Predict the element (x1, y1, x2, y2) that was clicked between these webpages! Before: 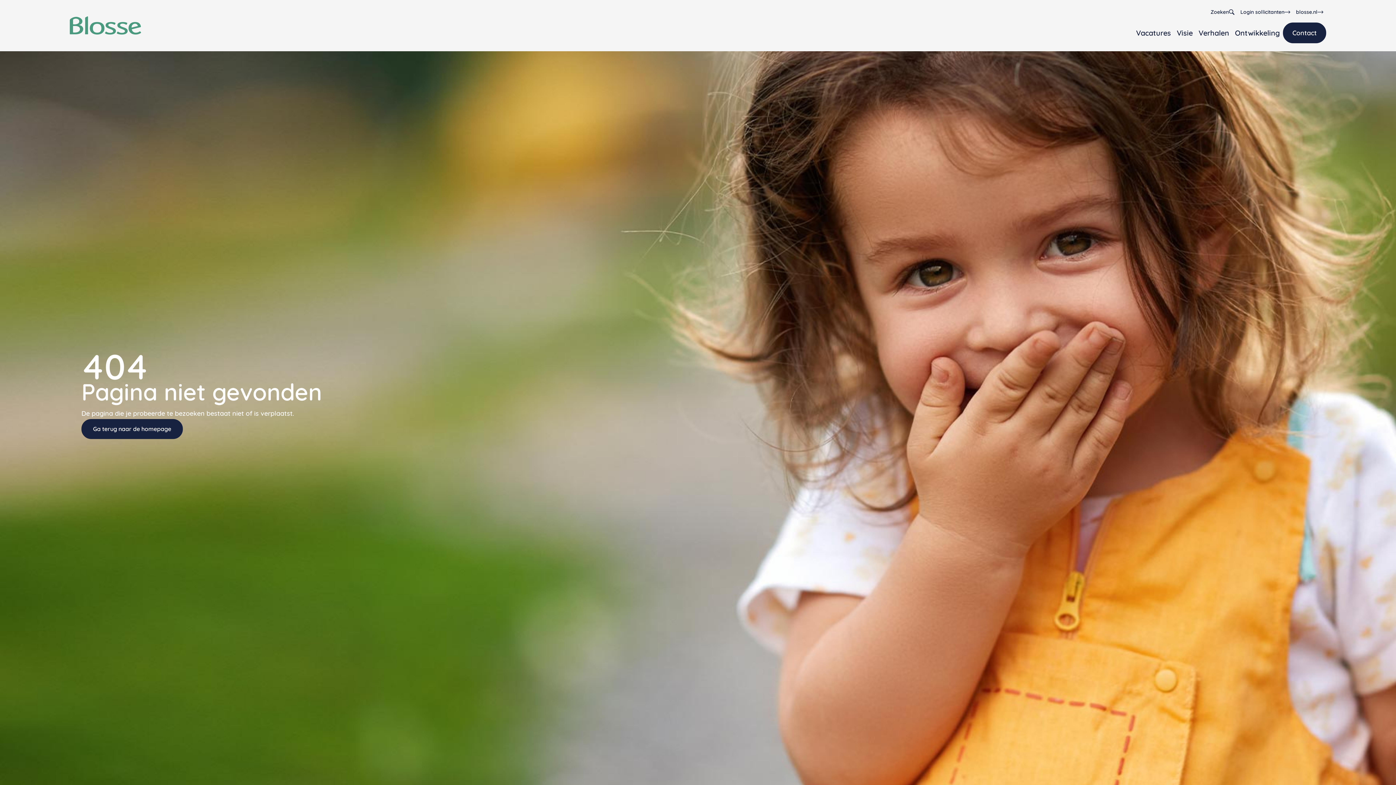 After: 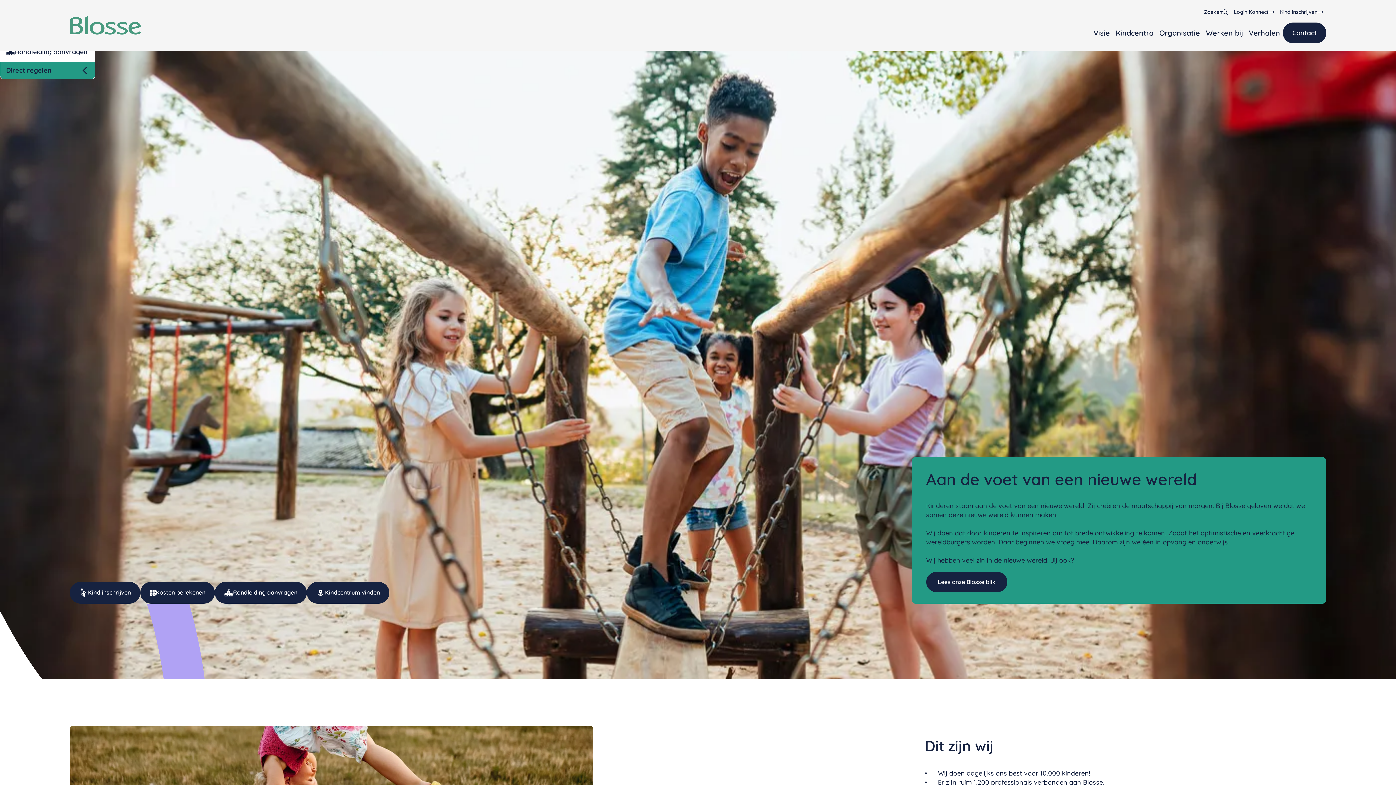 Action: label: blosse.nl bbox: (1293, 7, 1326, 16)